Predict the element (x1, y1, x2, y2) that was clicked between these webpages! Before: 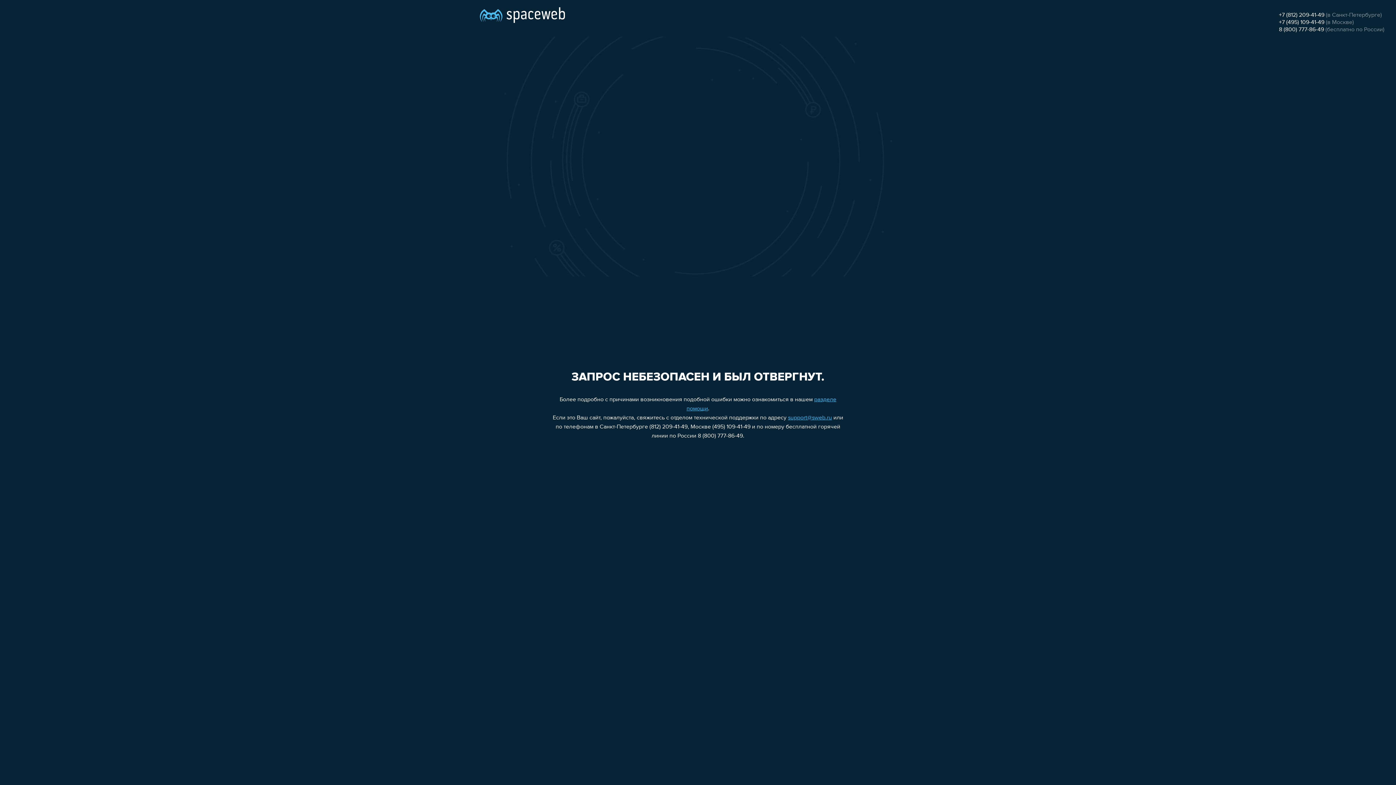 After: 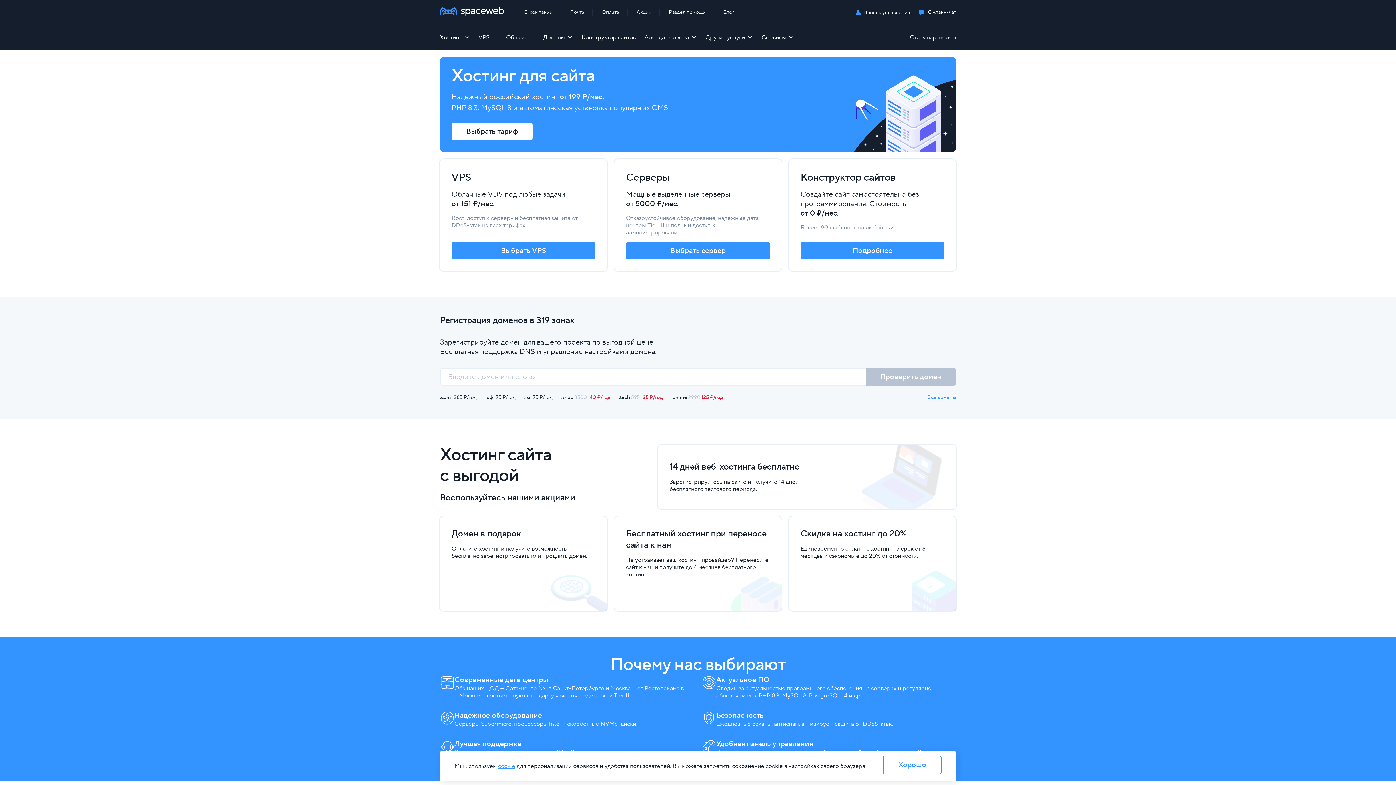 Action: bbox: (480, 0, 565, 25)